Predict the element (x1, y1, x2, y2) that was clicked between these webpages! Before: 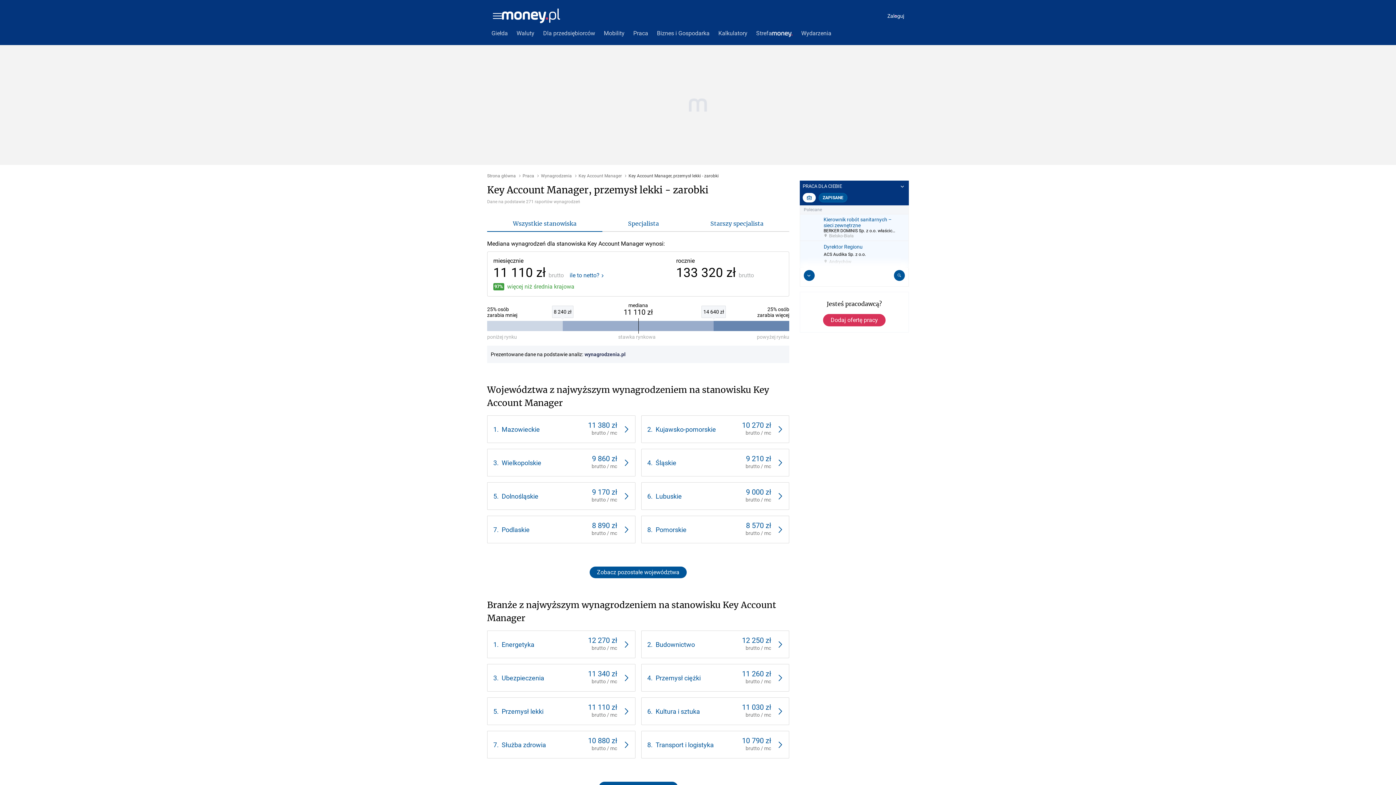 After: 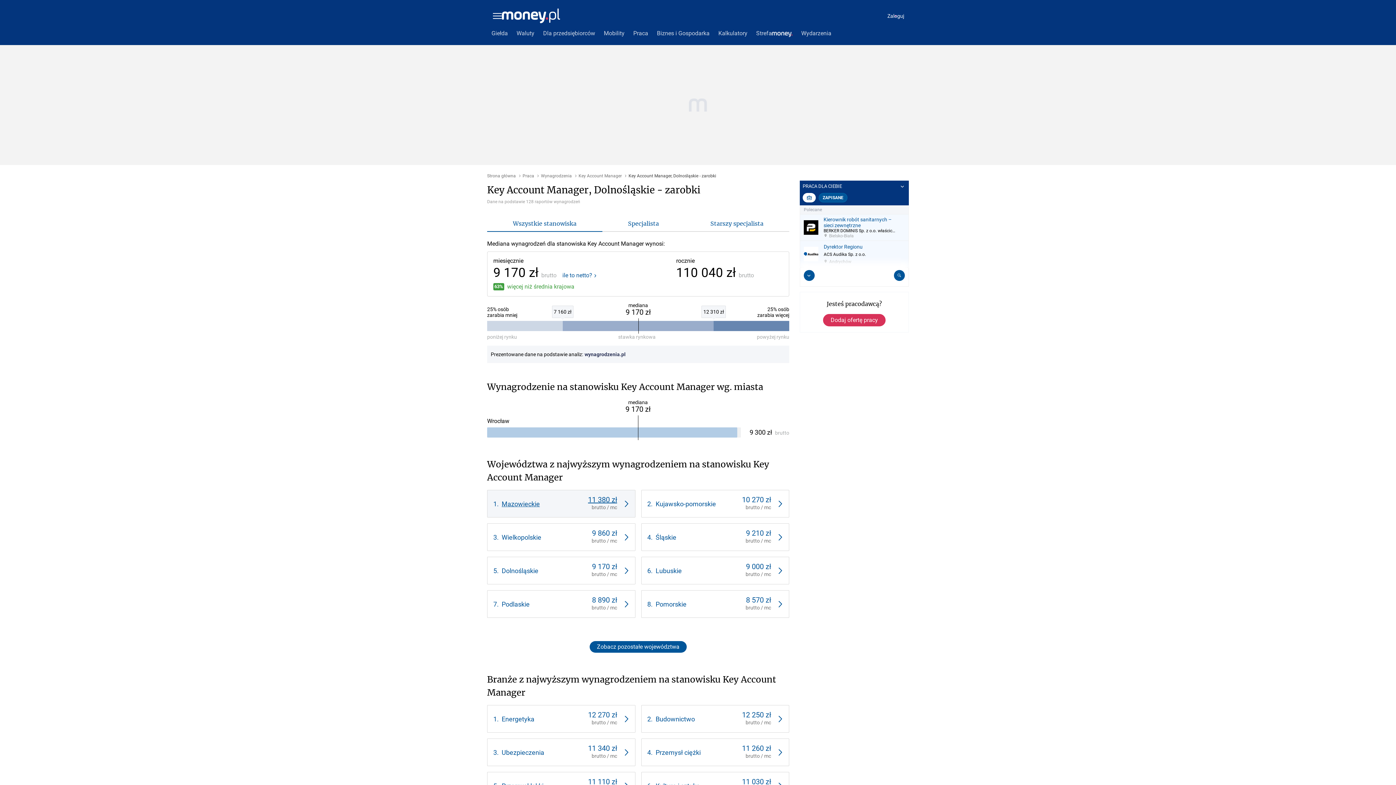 Action: bbox: (501, 492, 538, 500) label: Dolnośląskie